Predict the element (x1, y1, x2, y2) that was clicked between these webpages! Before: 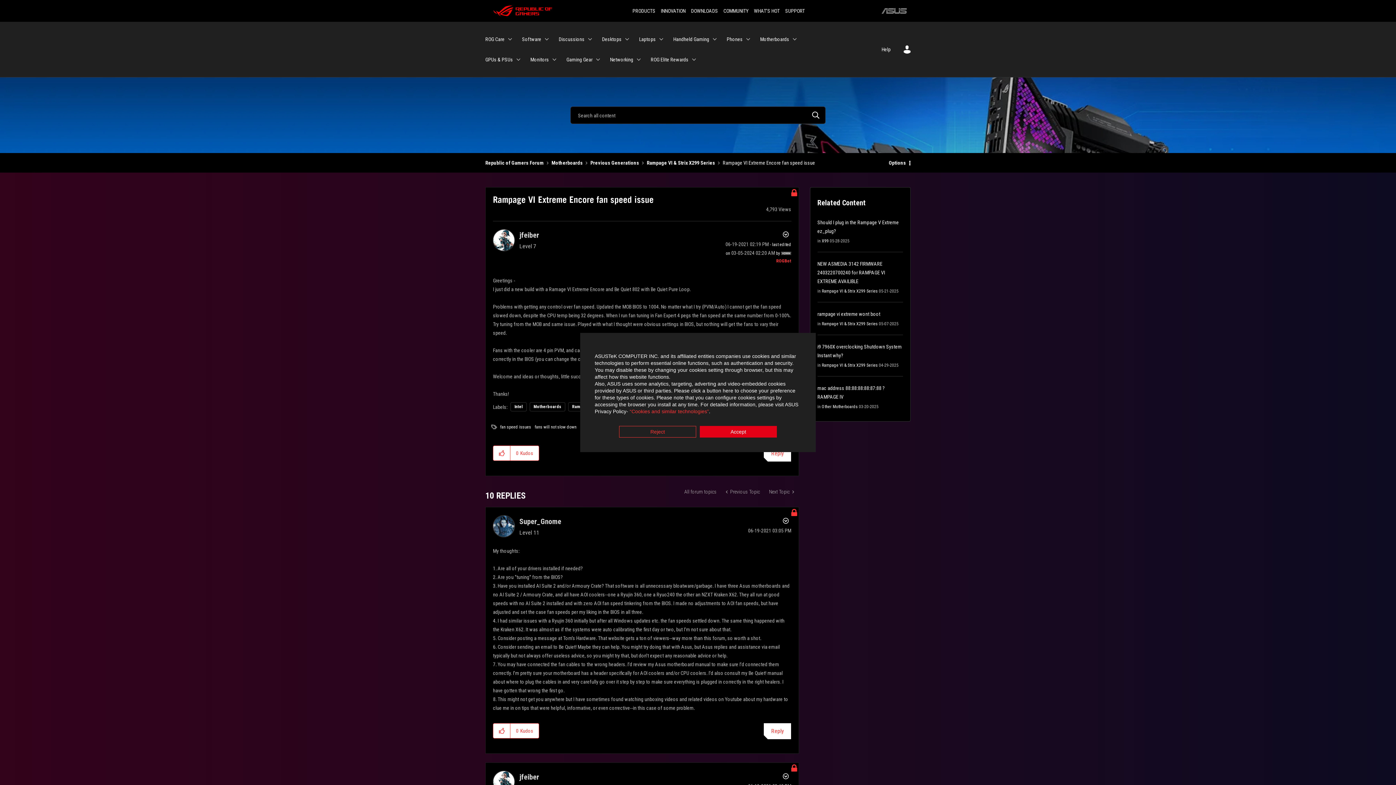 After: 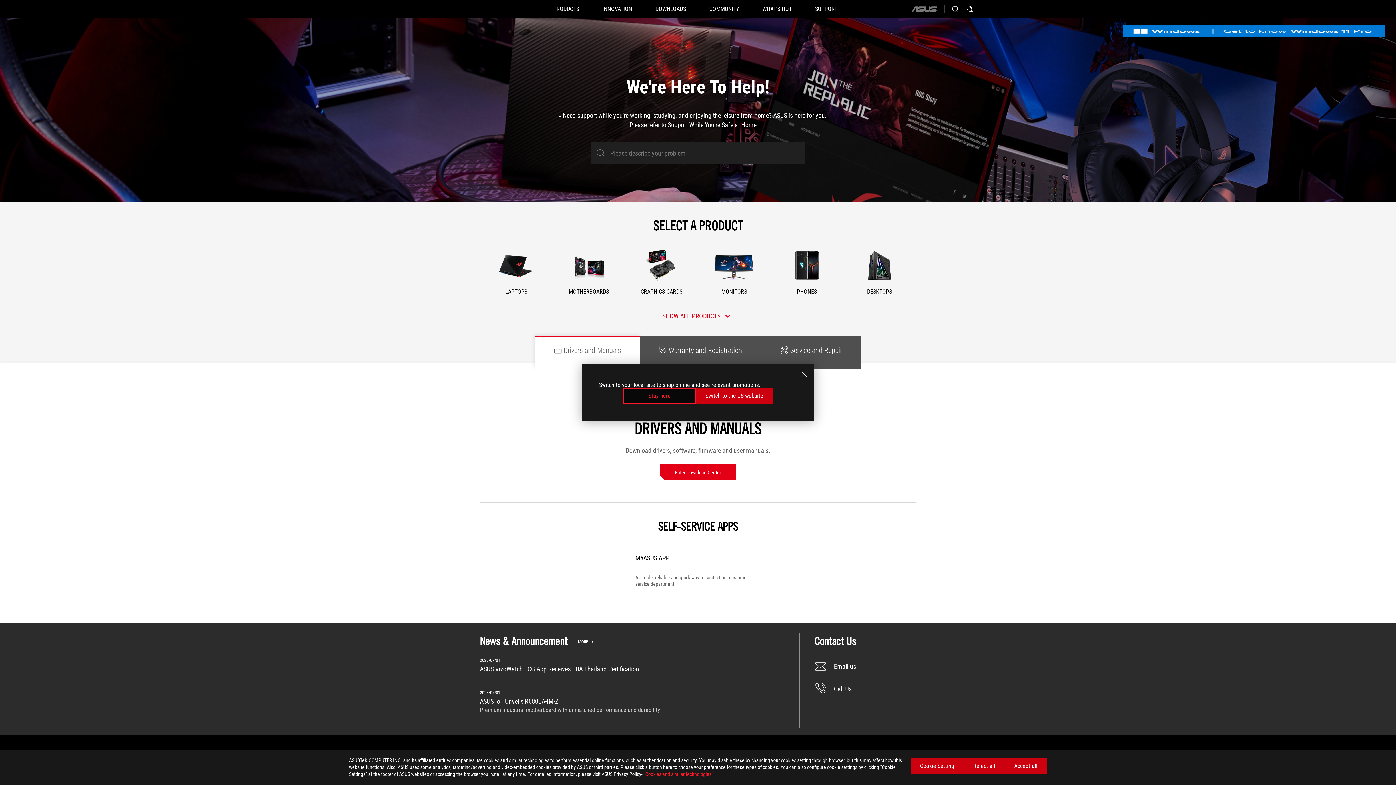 Action: label: SUPPORT bbox: (782, 3, 807, 18)